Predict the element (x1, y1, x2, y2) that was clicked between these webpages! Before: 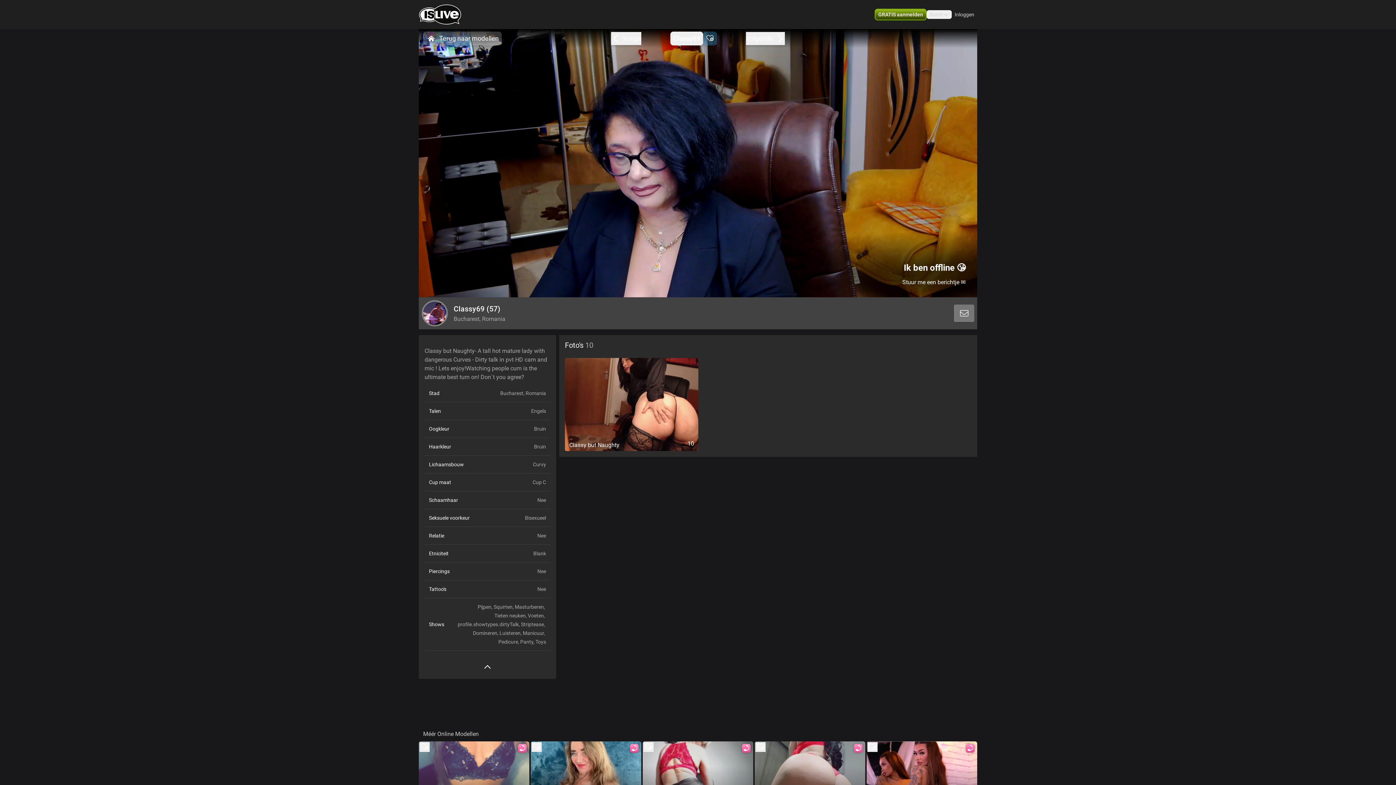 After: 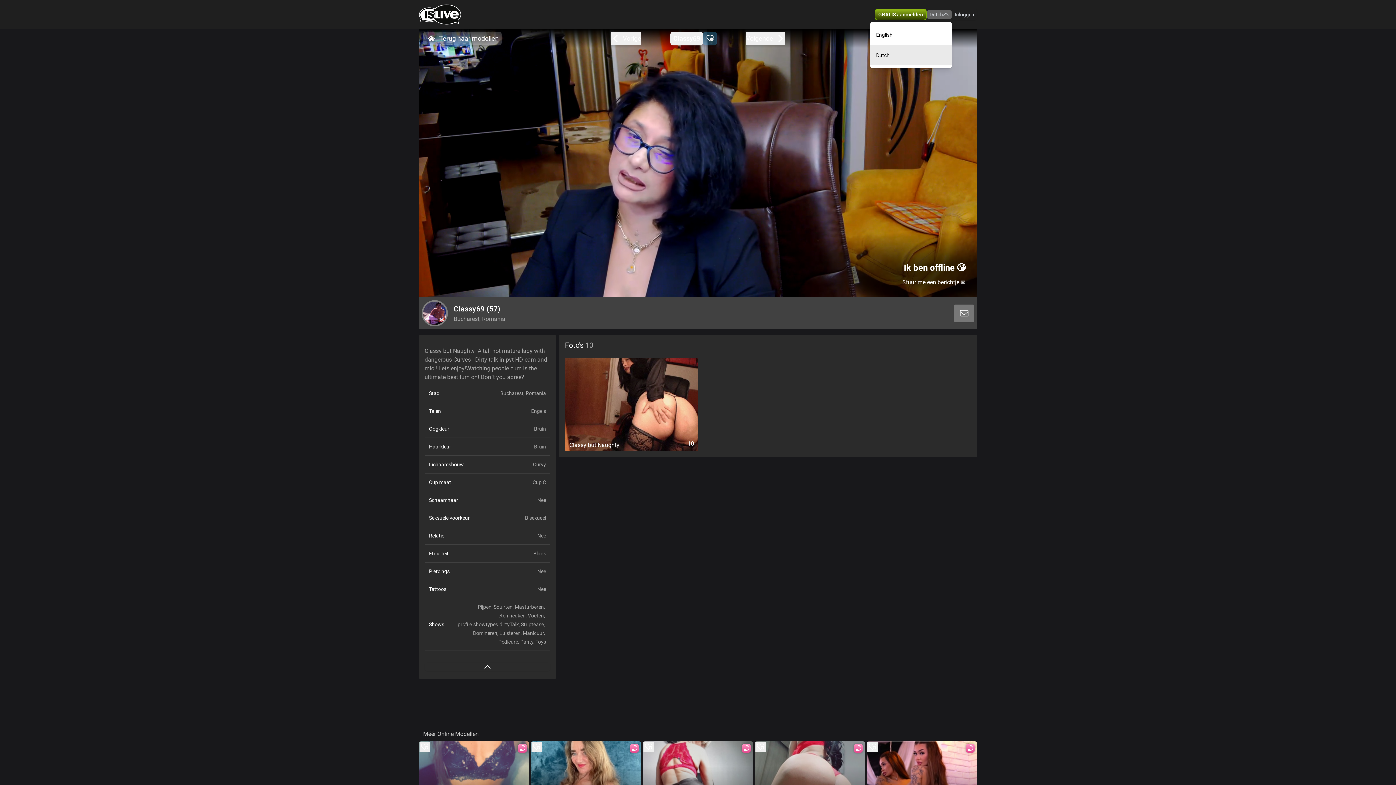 Action: bbox: (926, 10, 952, 18) label: Dutch